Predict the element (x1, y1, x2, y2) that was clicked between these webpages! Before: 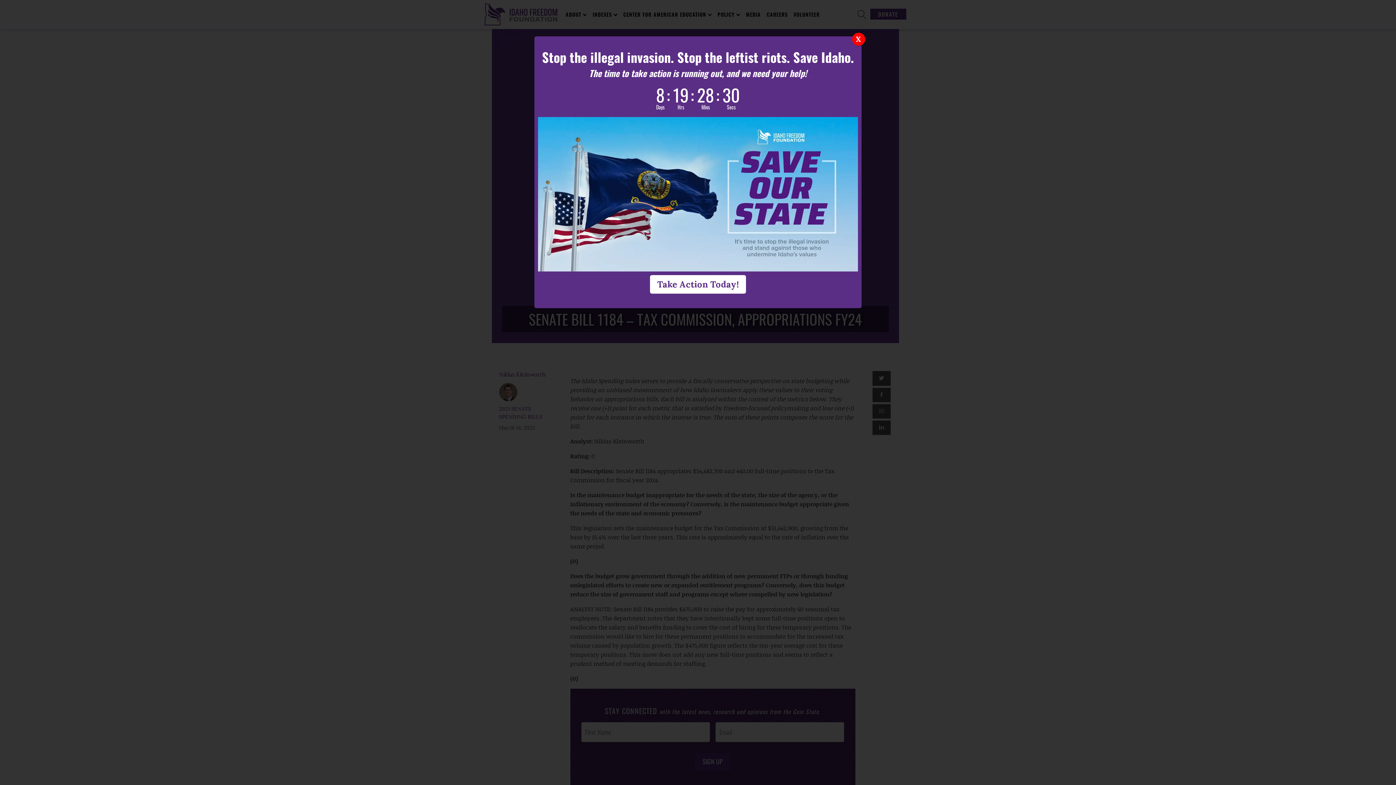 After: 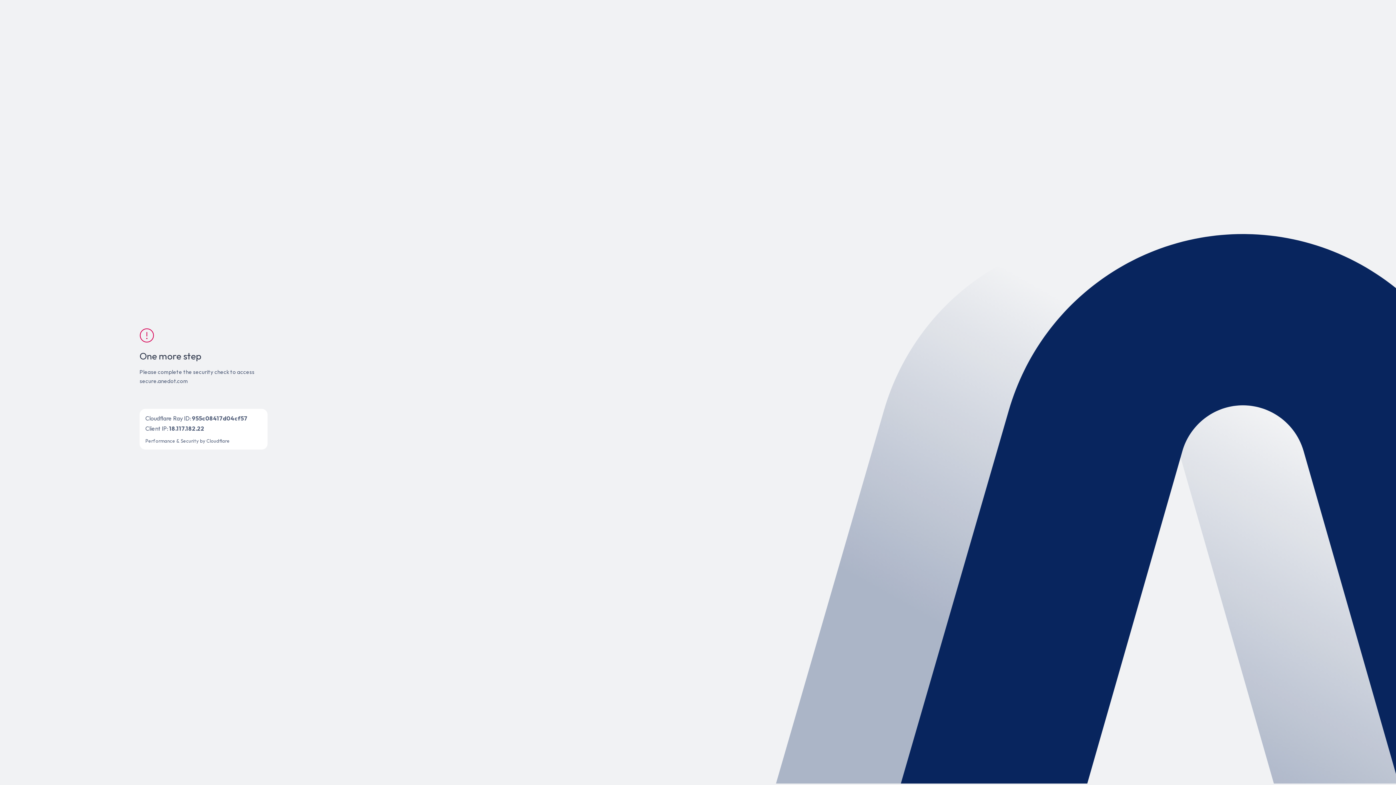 Action: bbox: (650, 275, 746, 293) label: Take Action Today!